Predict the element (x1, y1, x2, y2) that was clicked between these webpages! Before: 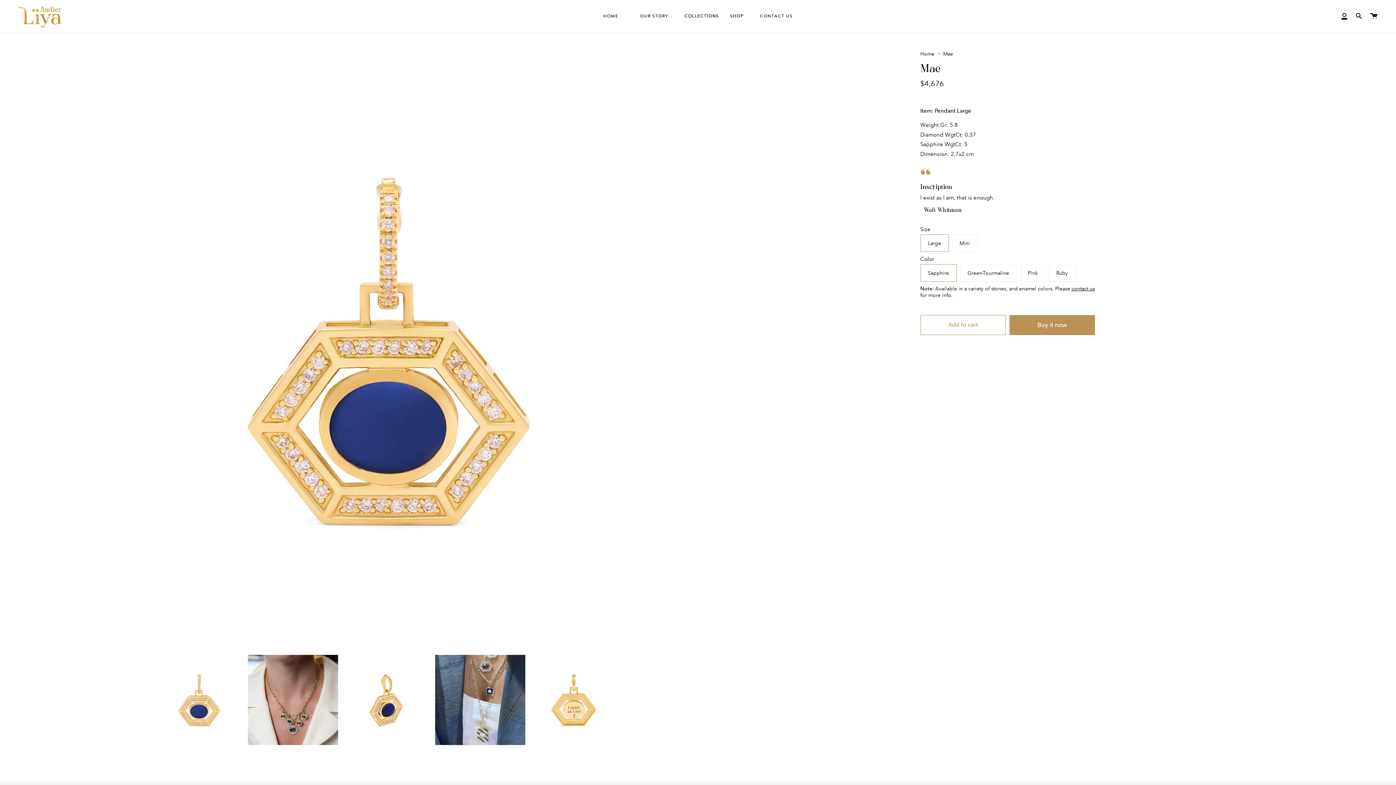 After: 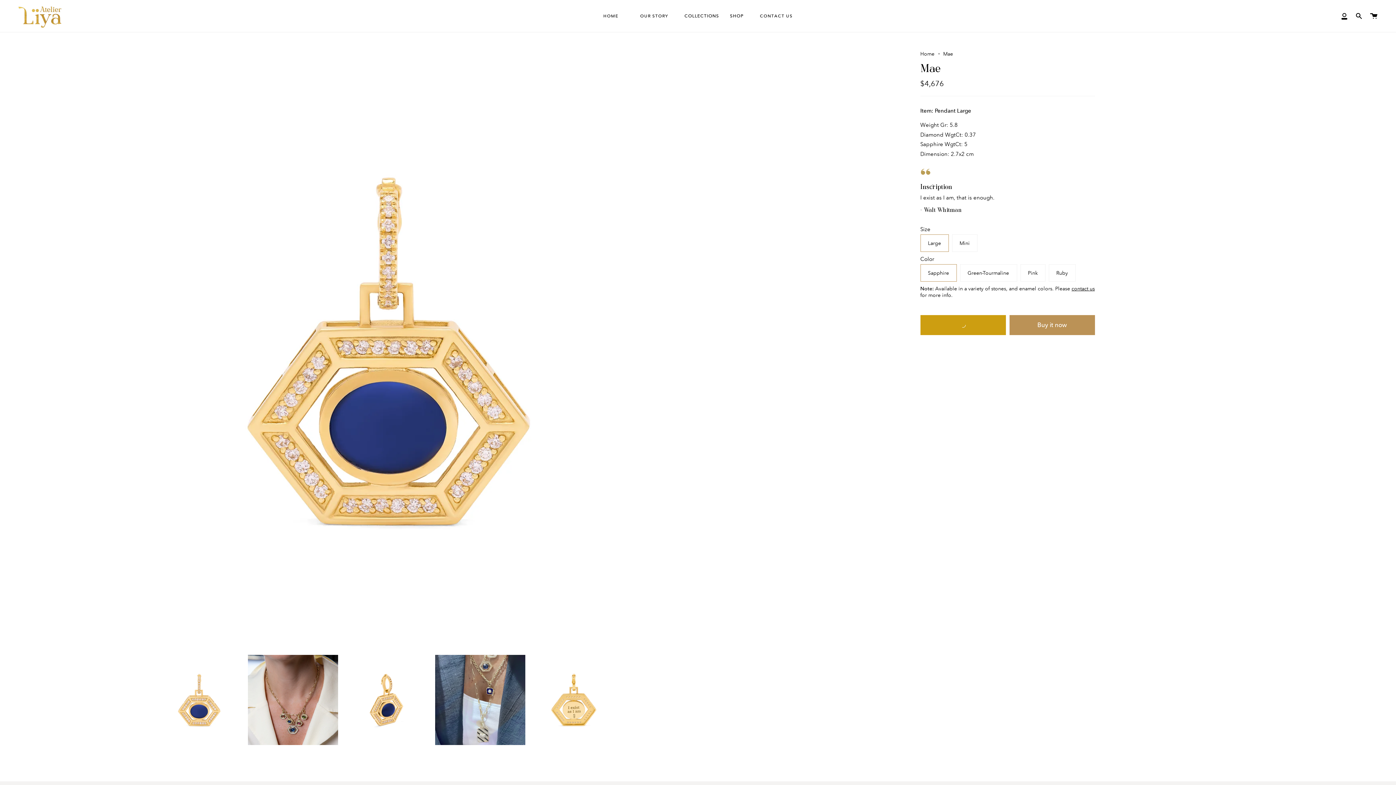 Action: label: Add to cart bbox: (920, 315, 1006, 335)